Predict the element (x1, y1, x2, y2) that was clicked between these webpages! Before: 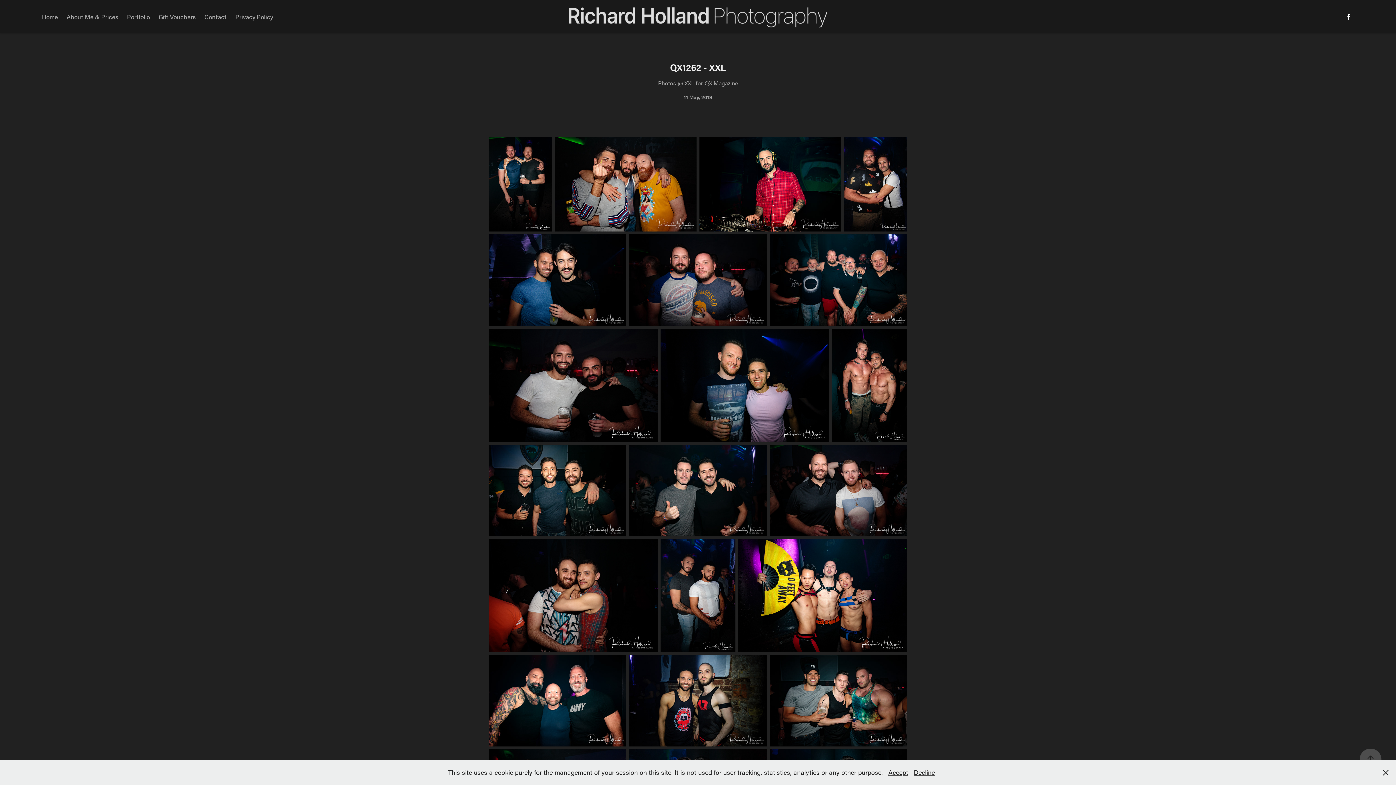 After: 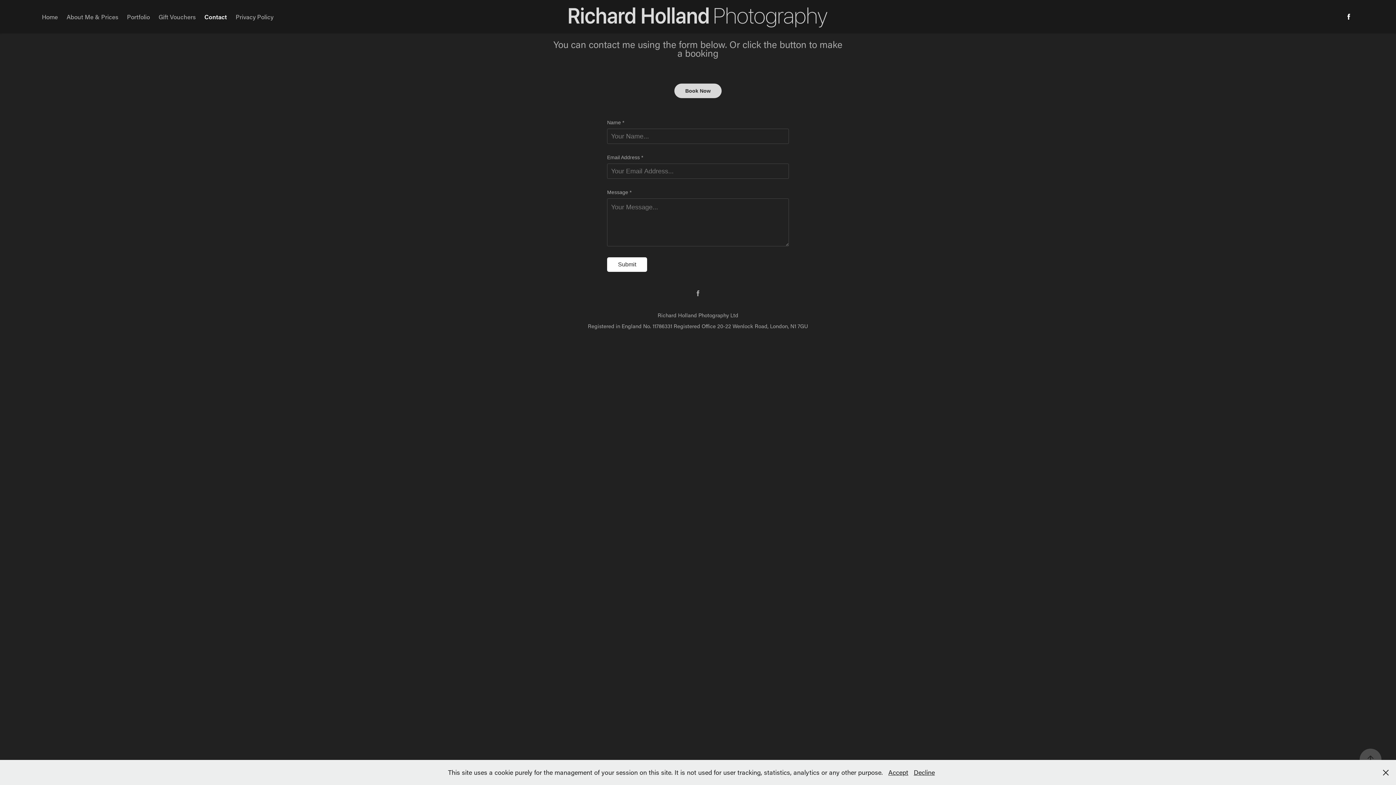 Action: label: Contact bbox: (204, 12, 226, 20)